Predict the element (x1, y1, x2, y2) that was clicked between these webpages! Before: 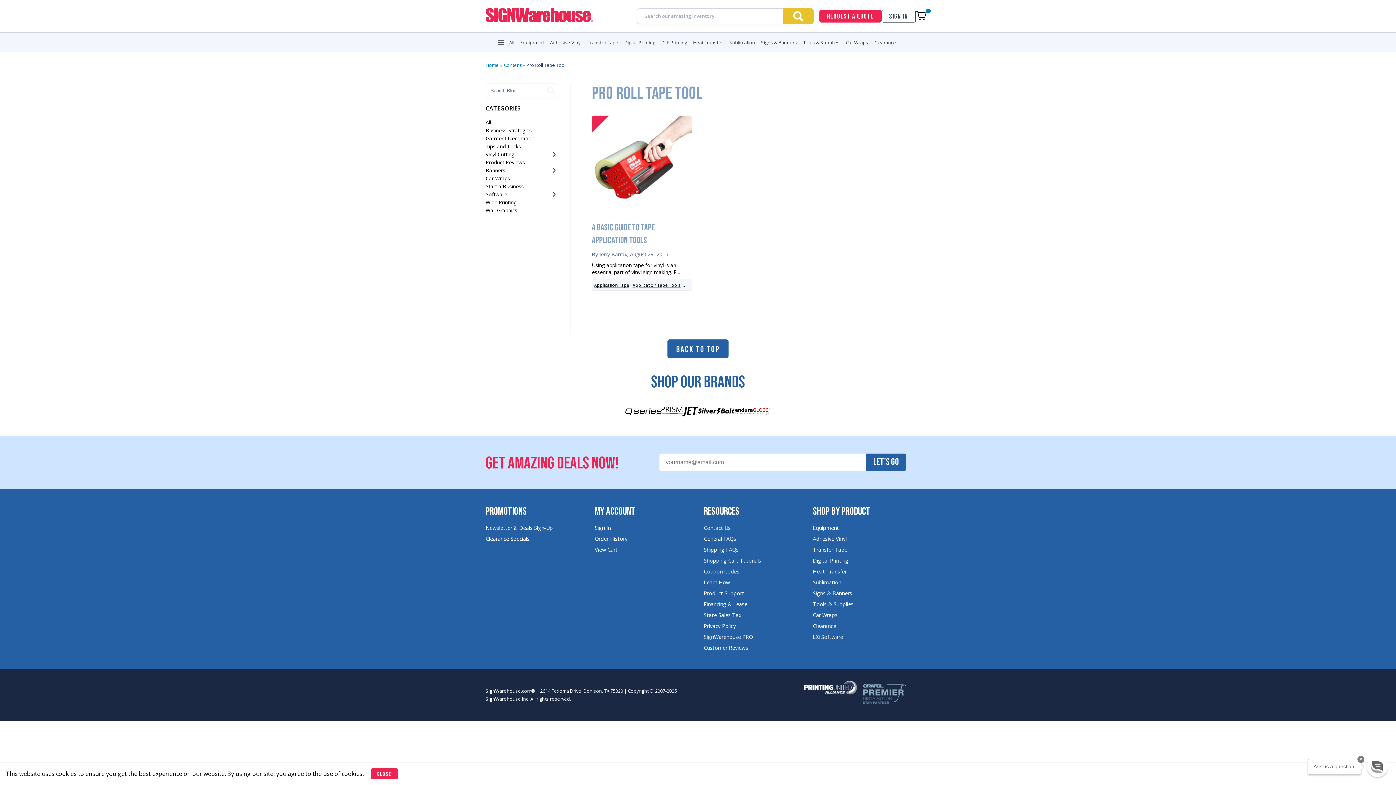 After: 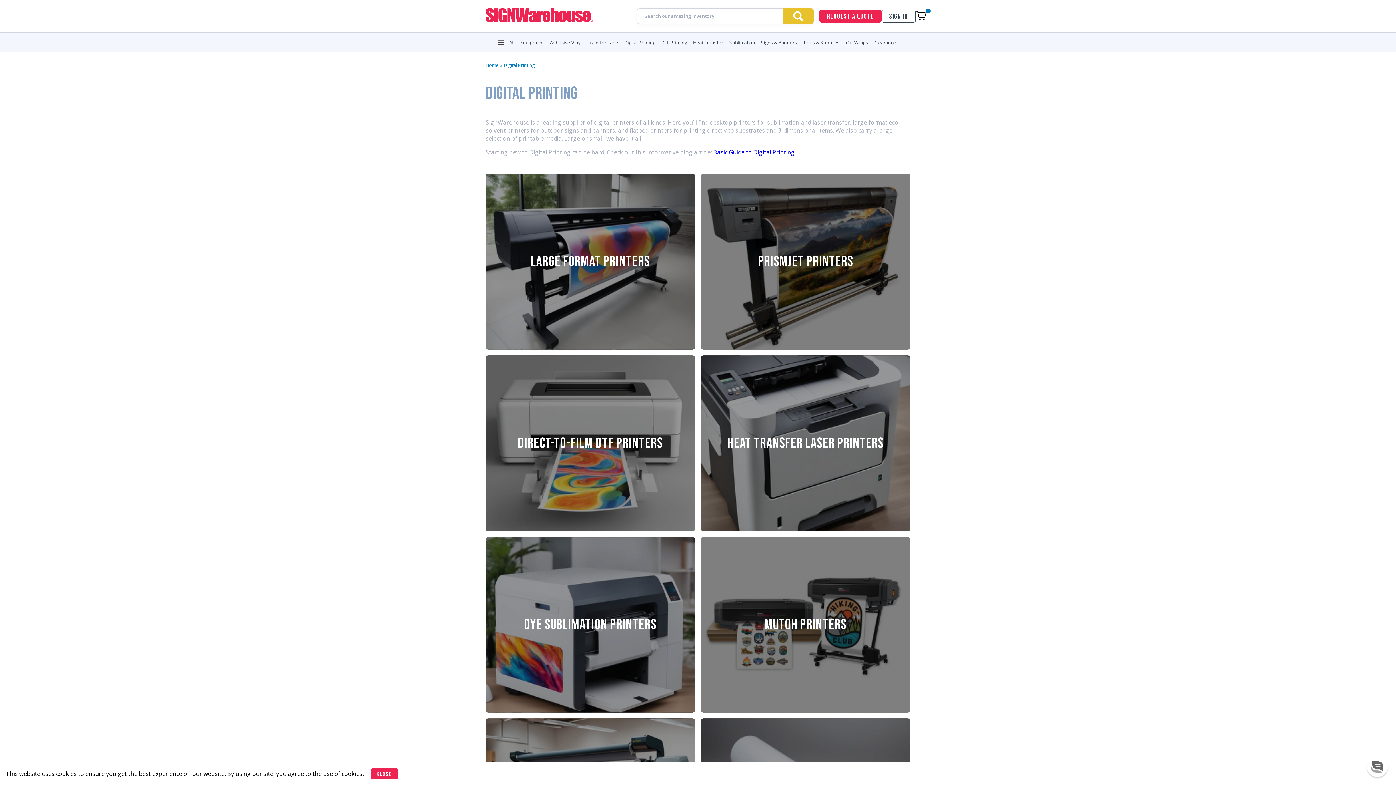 Action: label: Digital Printing bbox: (813, 557, 848, 564)